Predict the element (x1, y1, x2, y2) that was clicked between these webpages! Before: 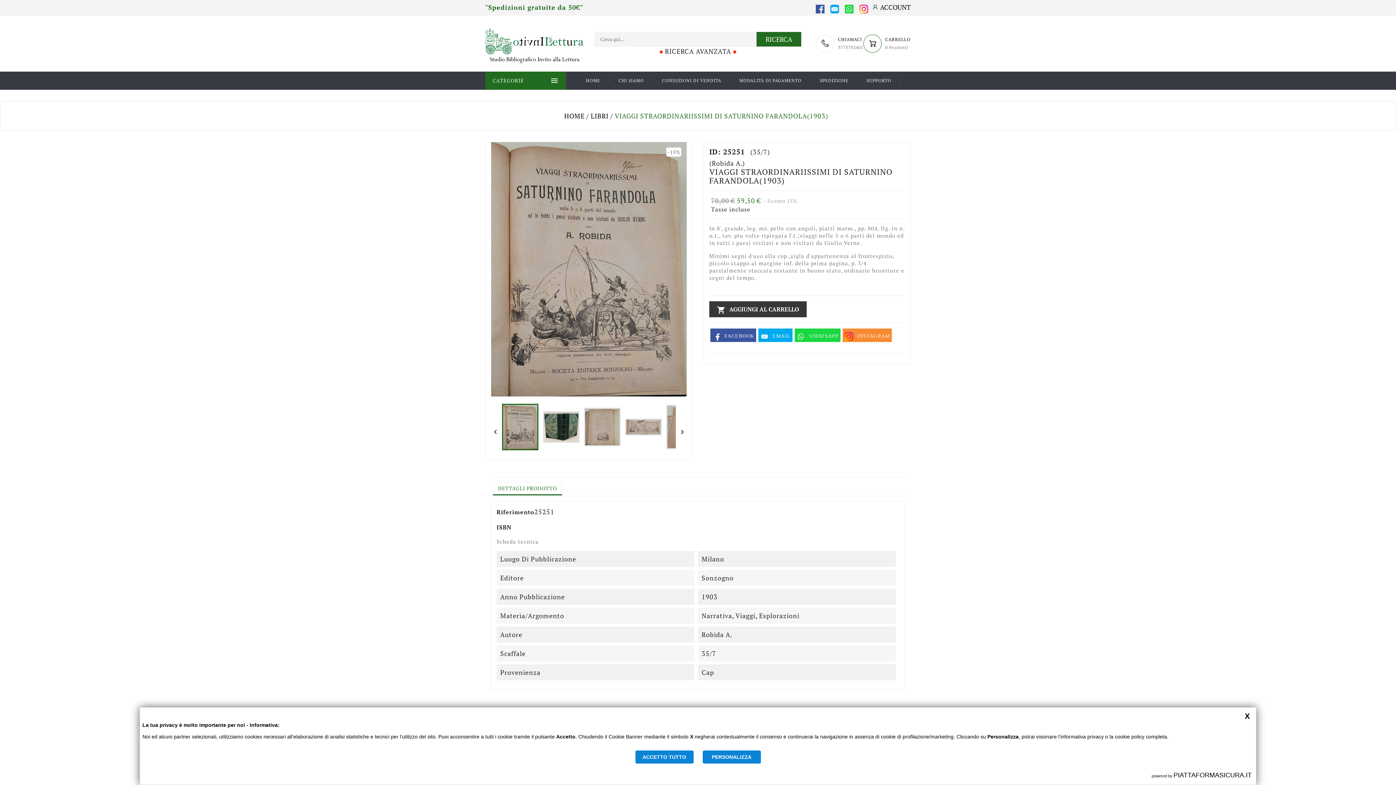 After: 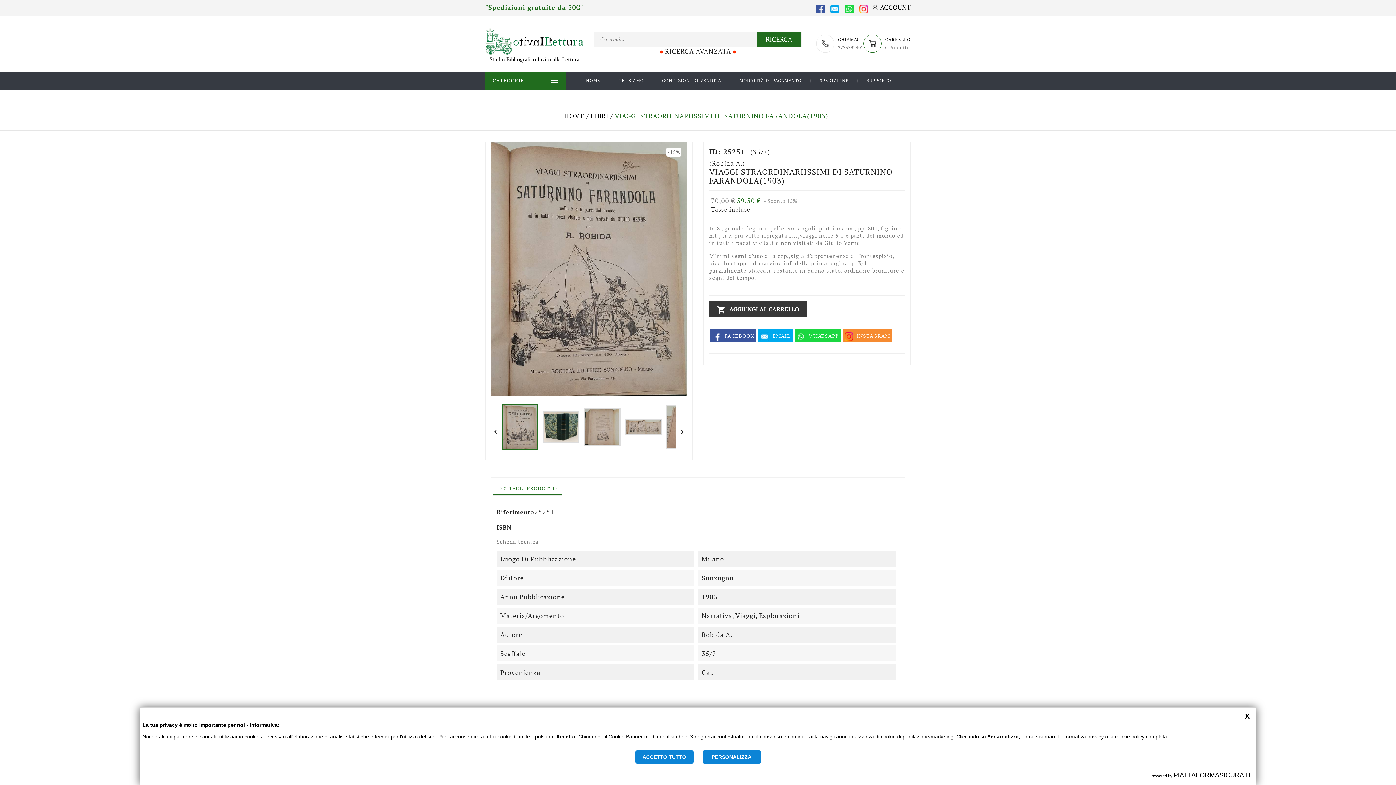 Action: bbox: (1173, 772, 1252, 779) label: PIATTAFORMASICURA.IT